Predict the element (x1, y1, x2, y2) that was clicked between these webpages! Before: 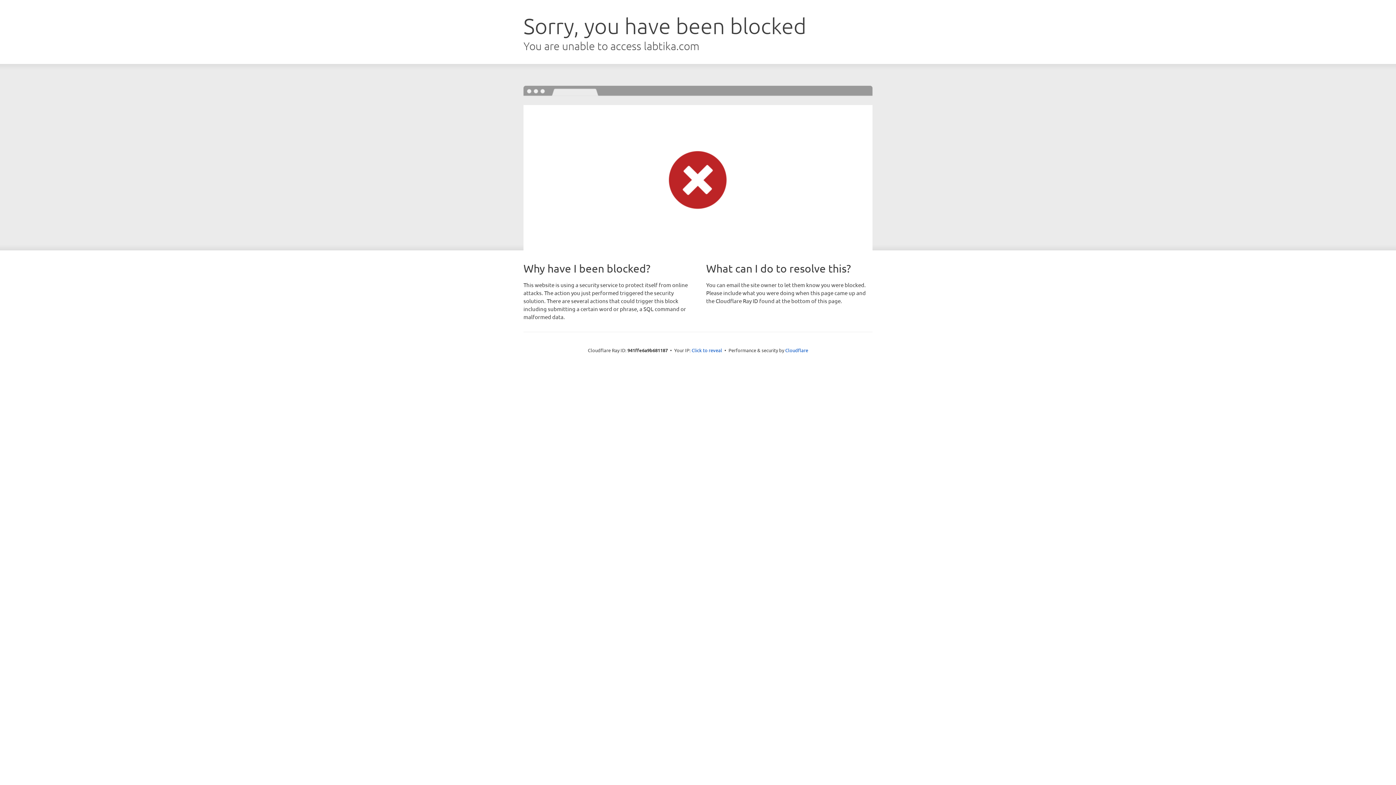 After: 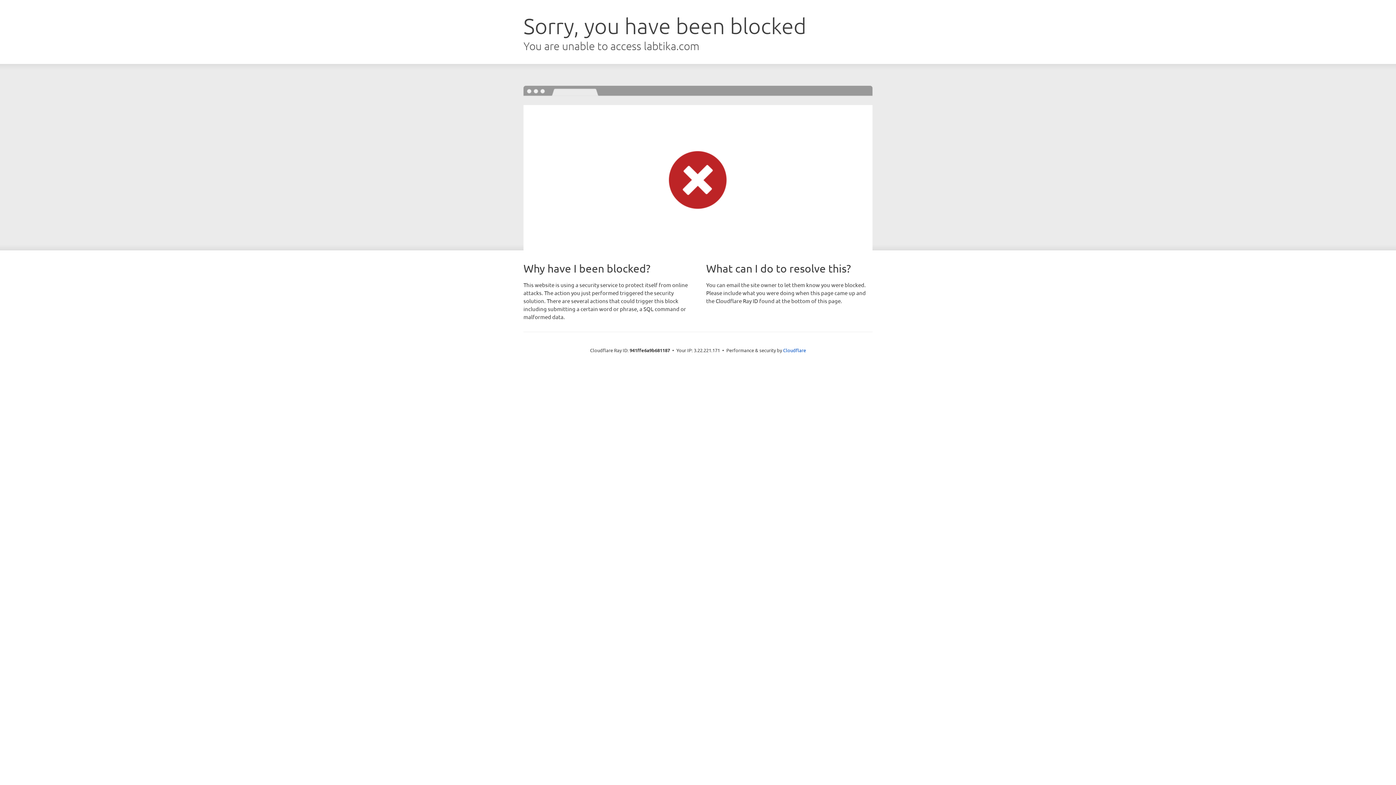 Action: label: Click to reveal bbox: (691, 346, 722, 353)